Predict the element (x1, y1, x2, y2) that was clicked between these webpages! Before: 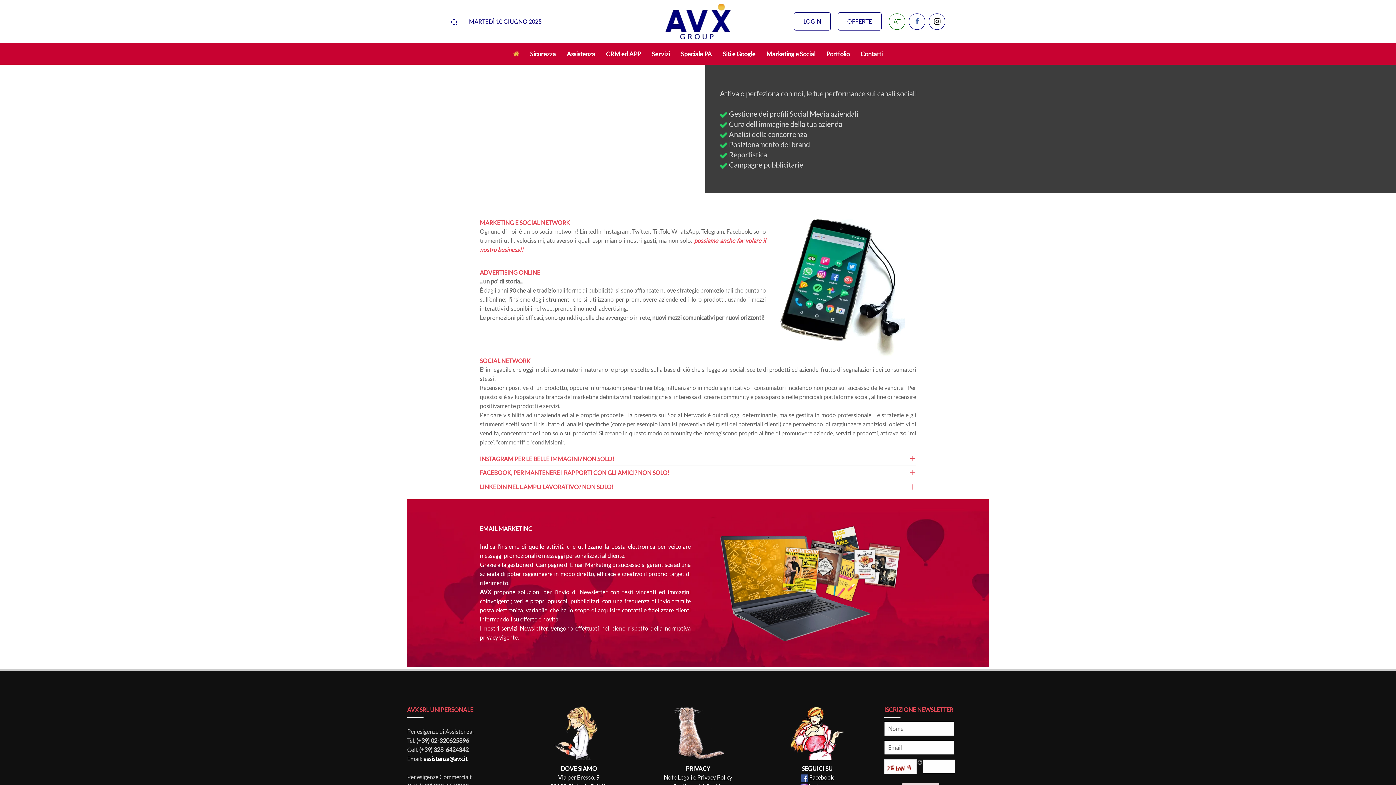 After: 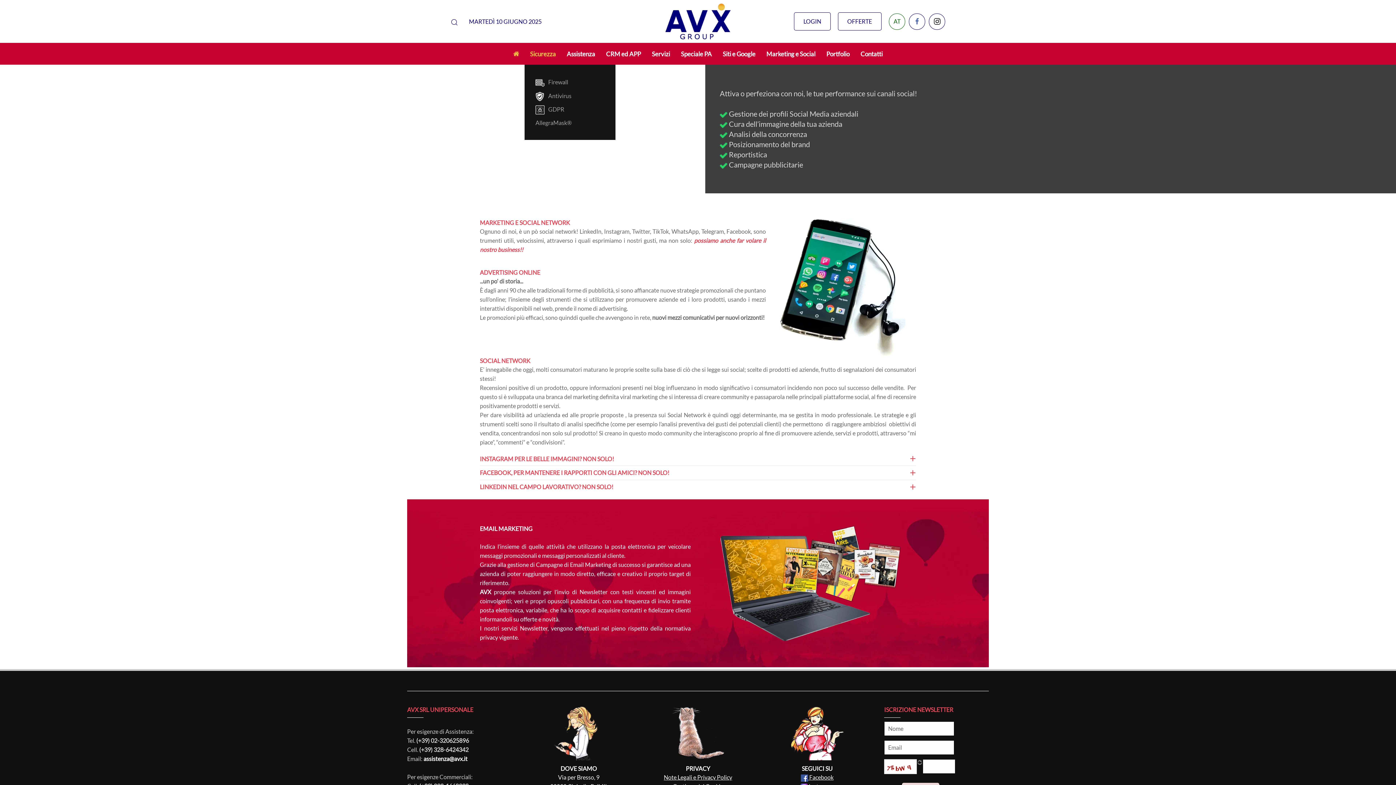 Action: bbox: (524, 42, 561, 64) label: Sicurezza